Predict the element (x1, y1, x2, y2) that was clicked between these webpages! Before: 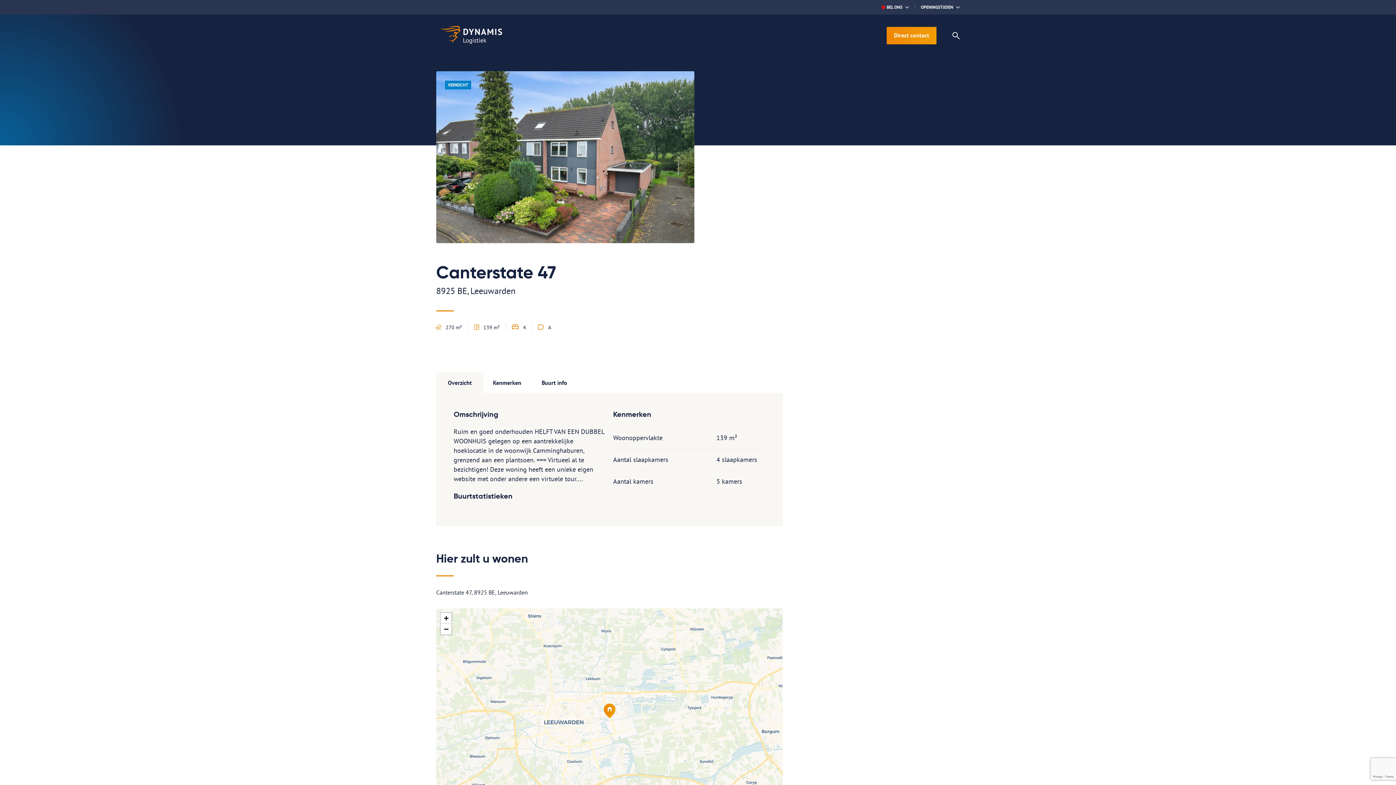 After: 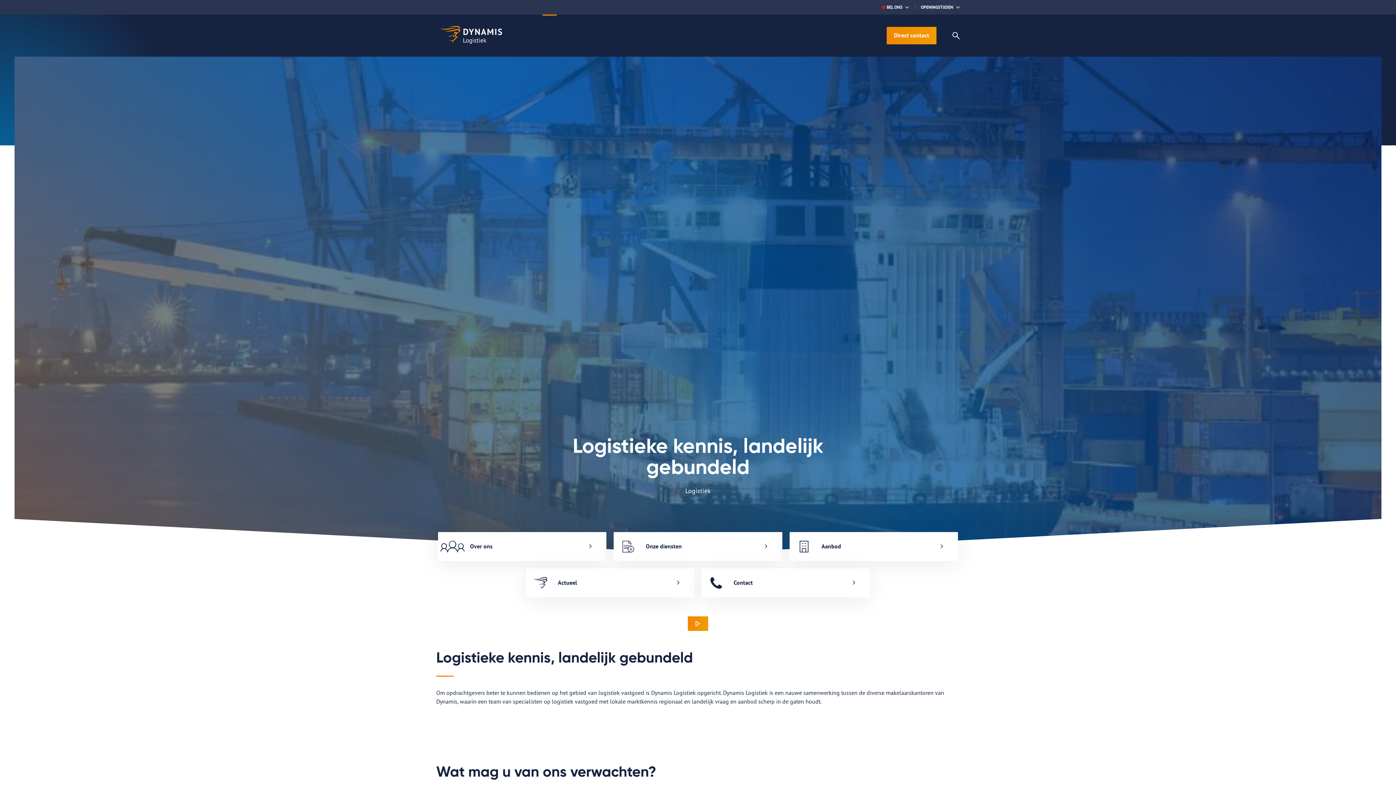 Action: label: Home bbox: (536, 14, 562, 56)